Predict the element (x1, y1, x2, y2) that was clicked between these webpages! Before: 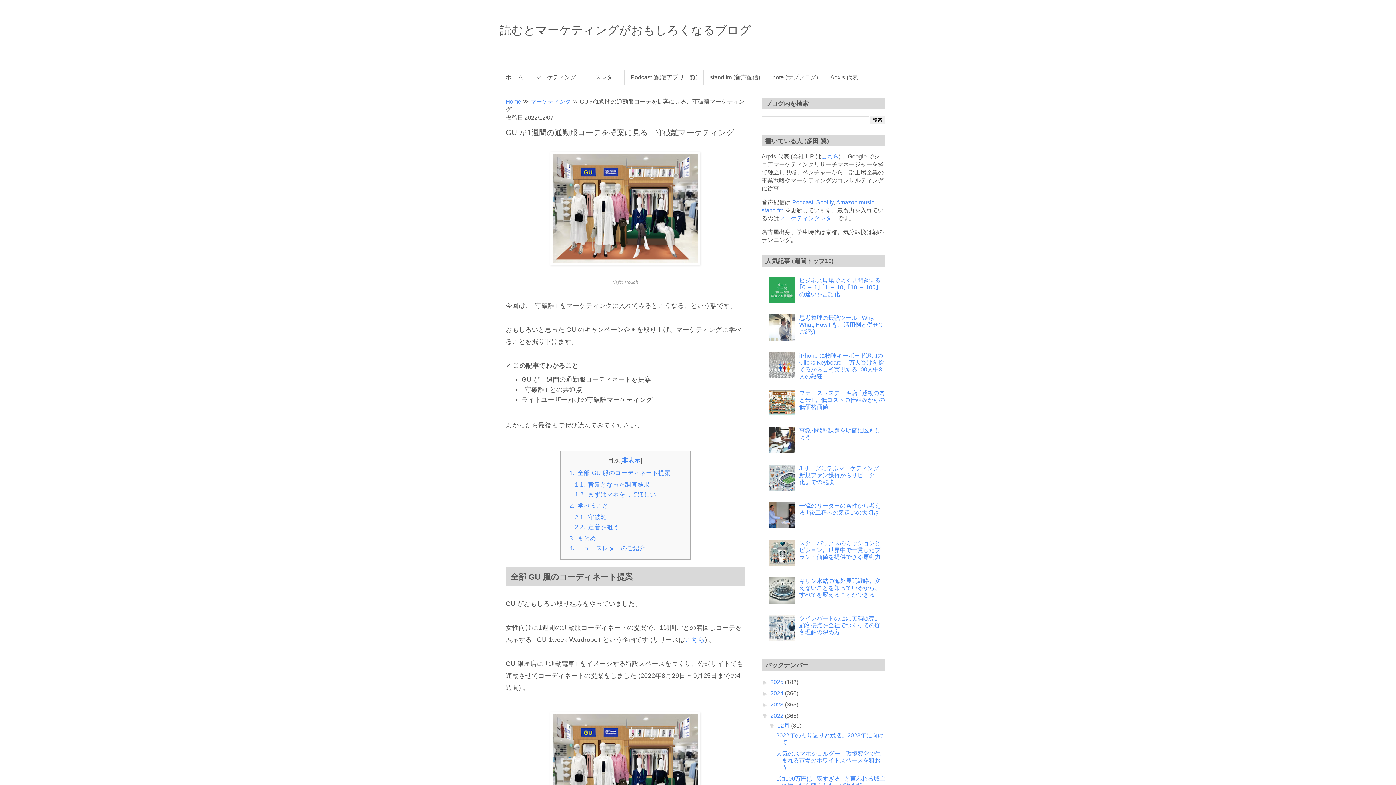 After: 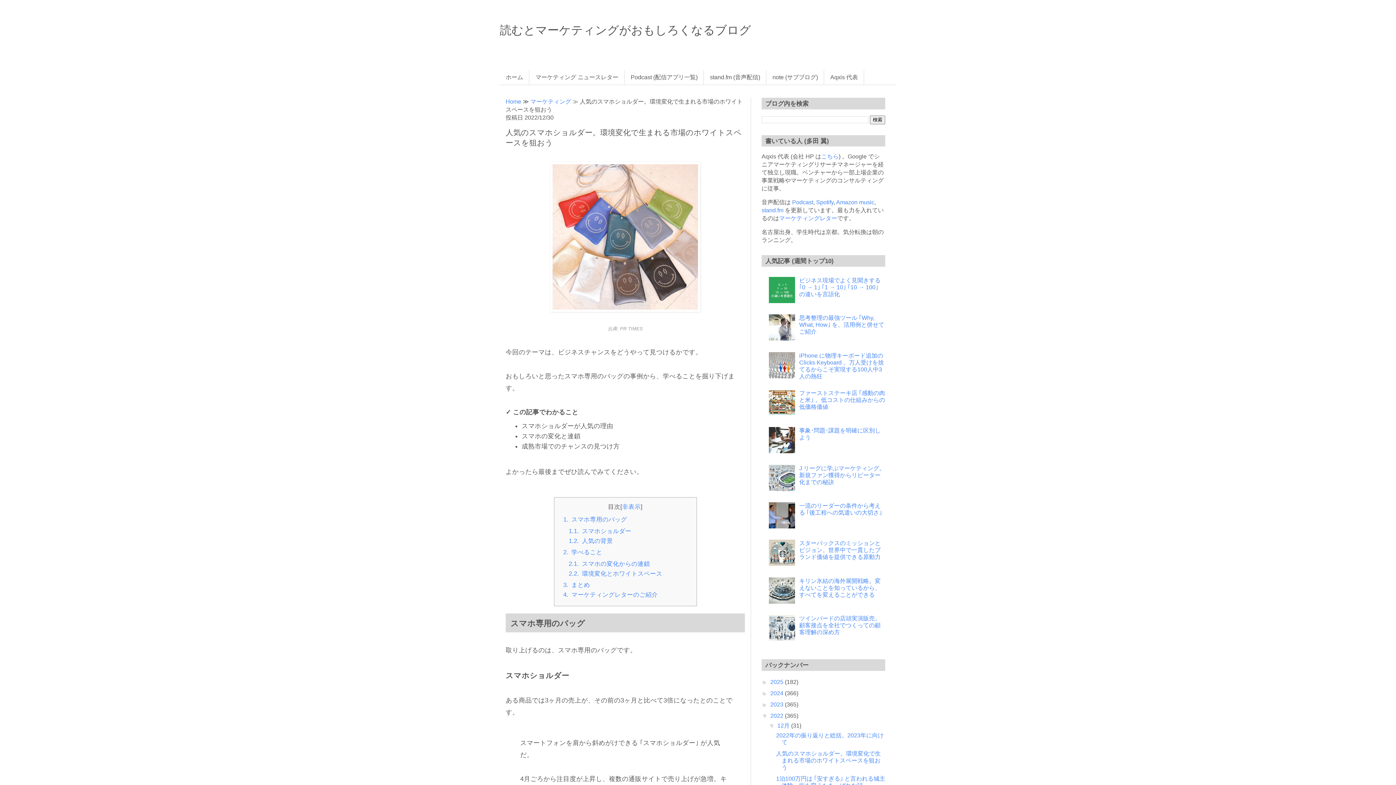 Action: label: 人気のスマホショルダー。環境変化で生まれる市場のホワイトスペースを狙おう bbox: (776, 750, 881, 770)